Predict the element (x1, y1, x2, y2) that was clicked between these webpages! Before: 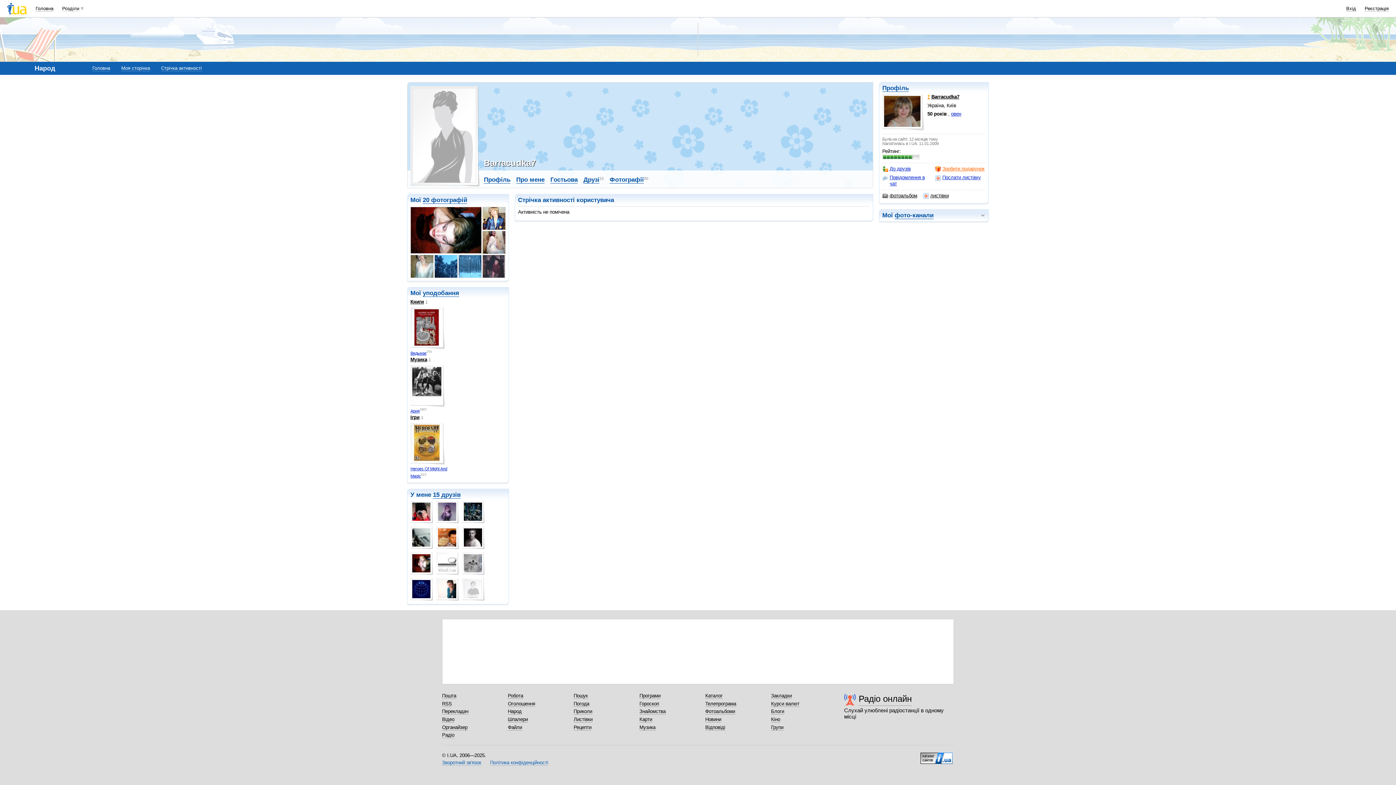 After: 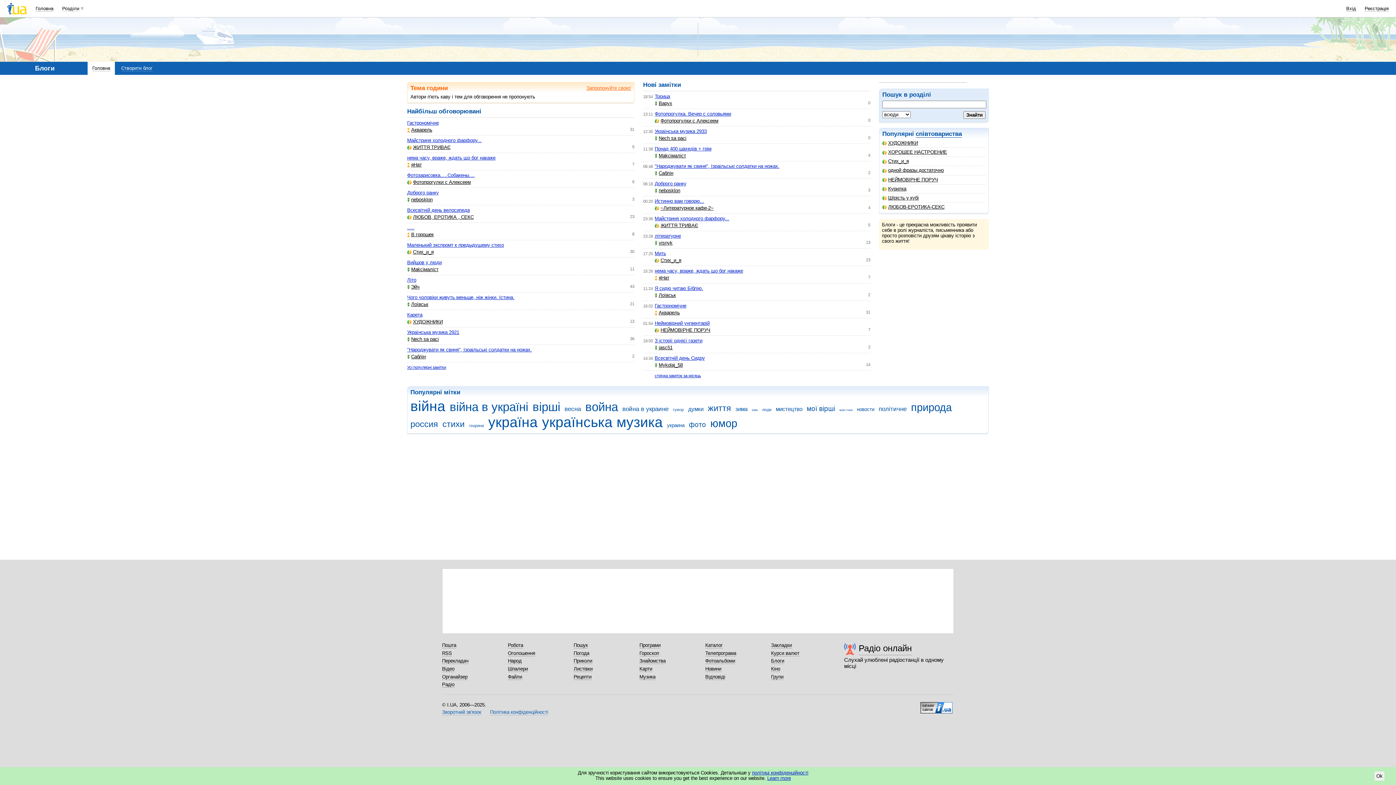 Action: bbox: (771, 709, 784, 715) label: Блоги